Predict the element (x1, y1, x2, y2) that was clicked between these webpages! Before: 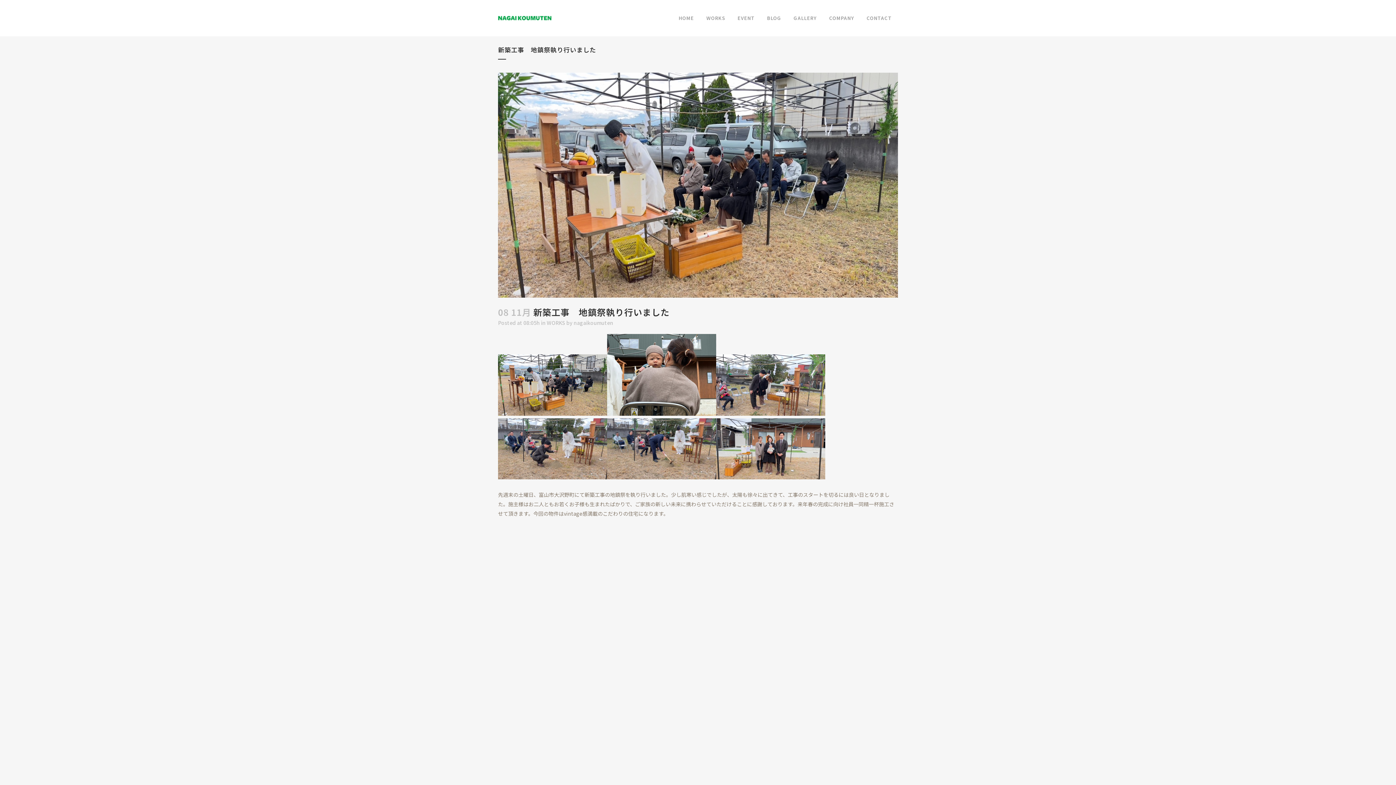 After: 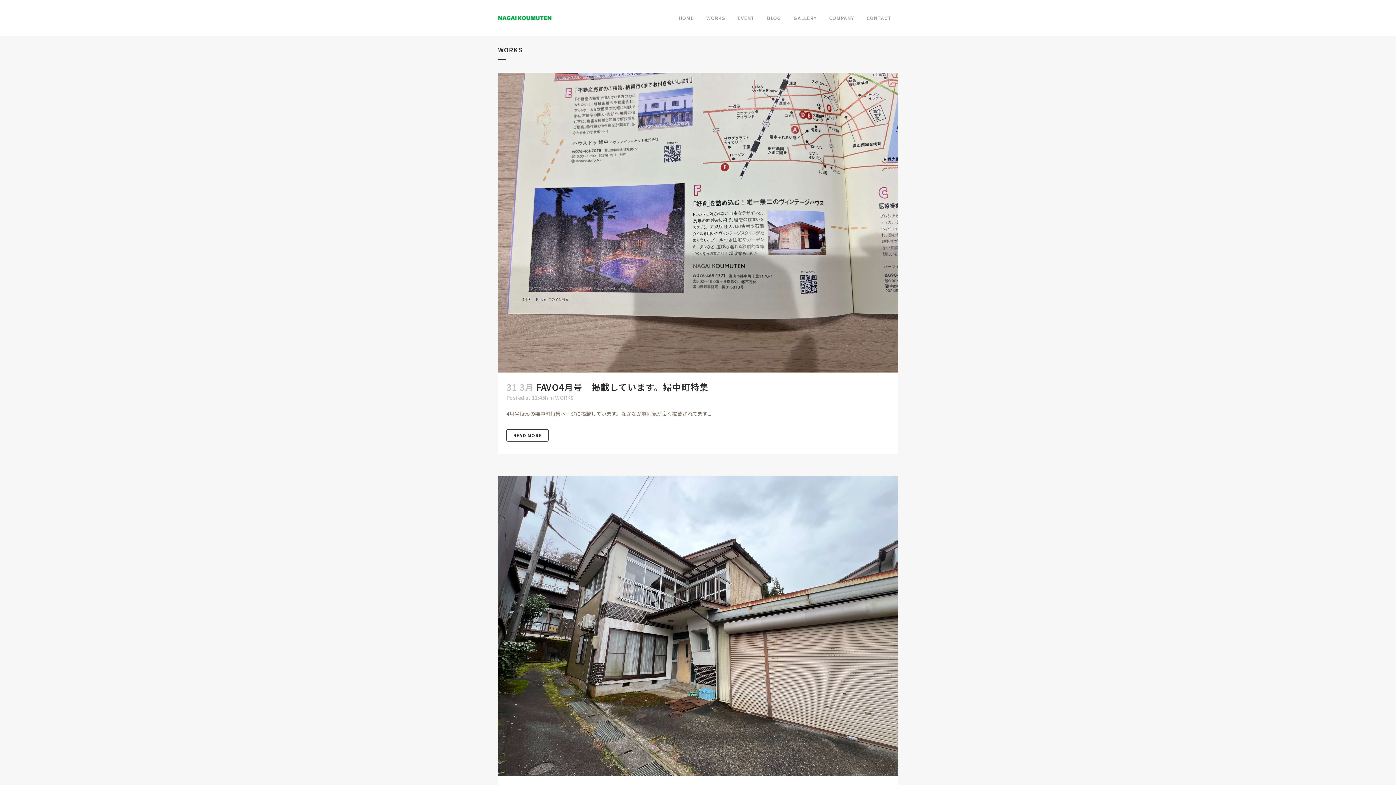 Action: bbox: (546, 319, 565, 326) label: WORKS